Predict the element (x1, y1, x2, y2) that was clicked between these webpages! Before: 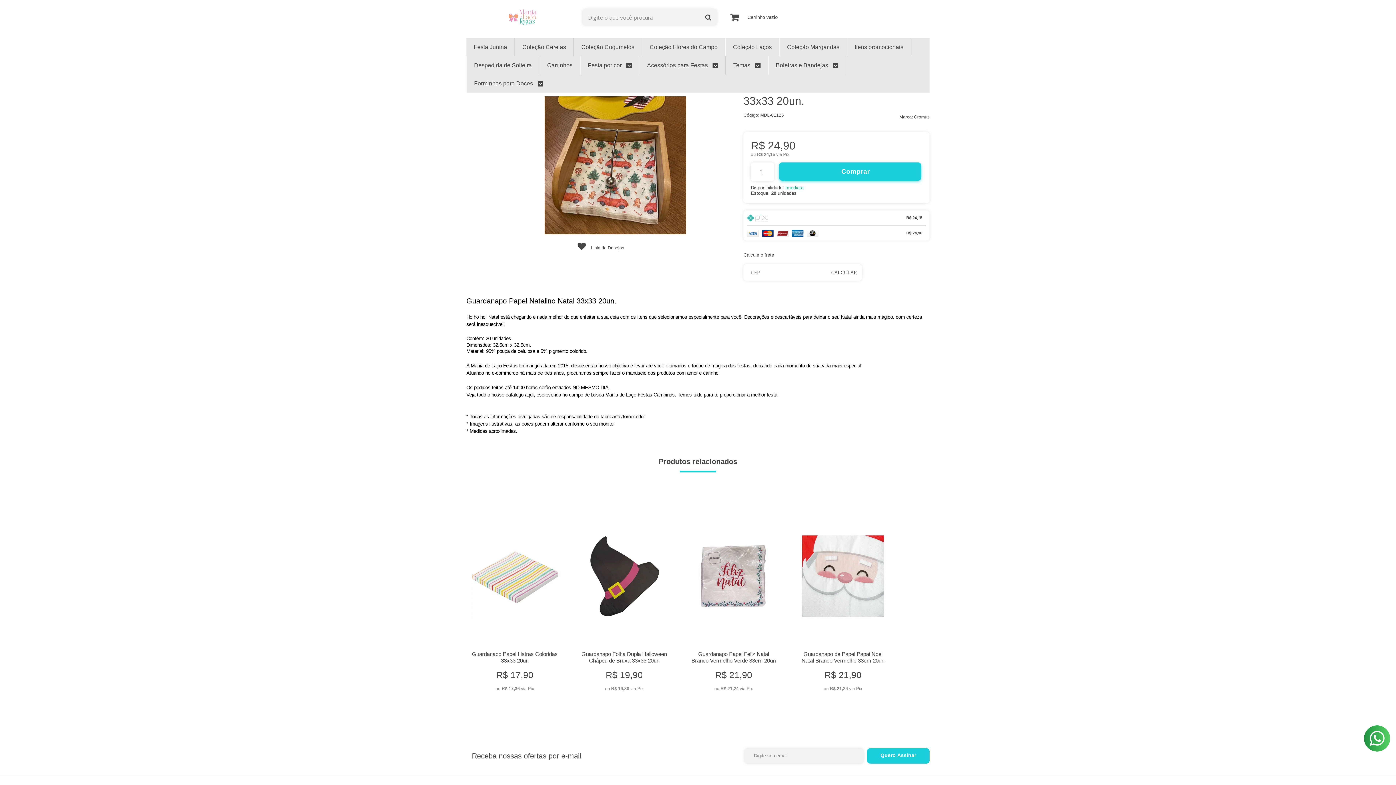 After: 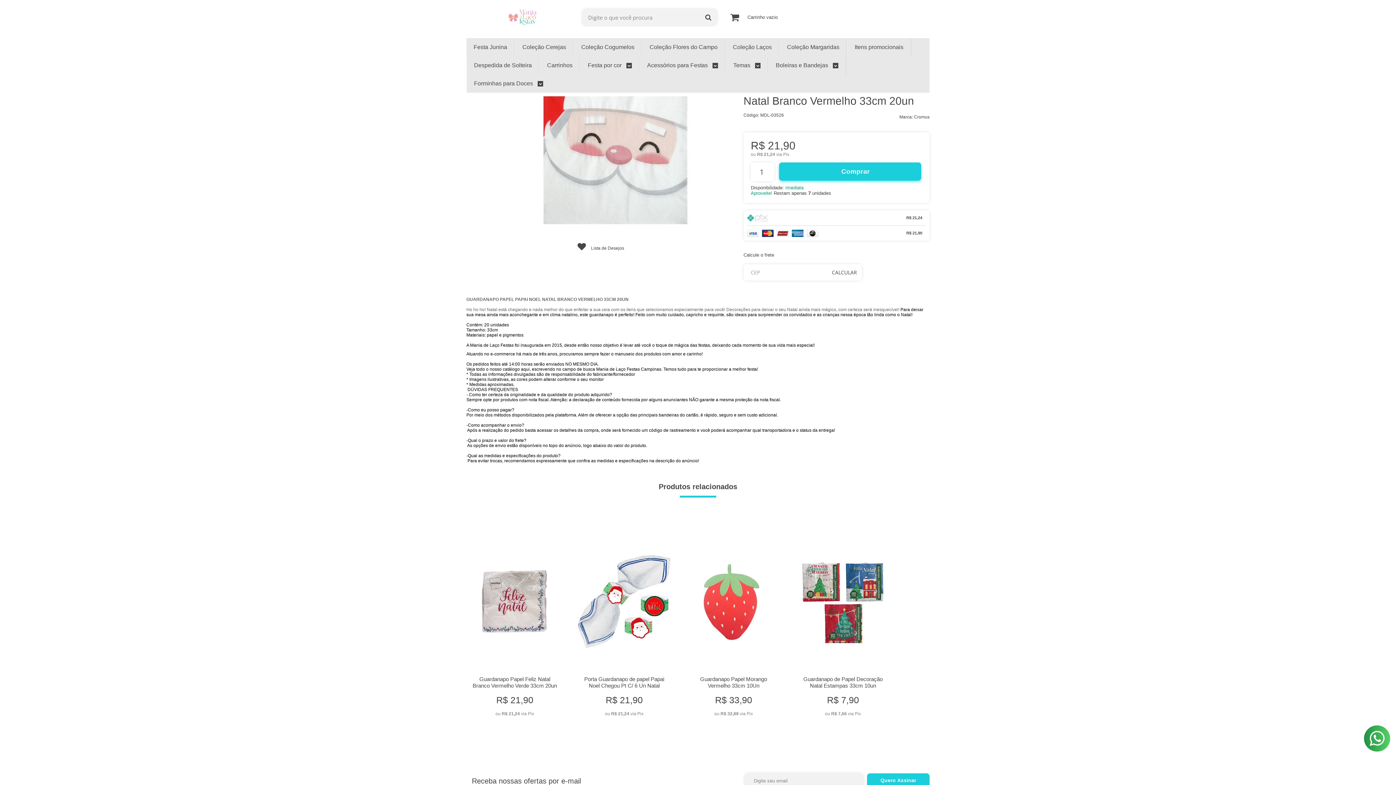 Action: bbox: (793, 504, 893, 700)